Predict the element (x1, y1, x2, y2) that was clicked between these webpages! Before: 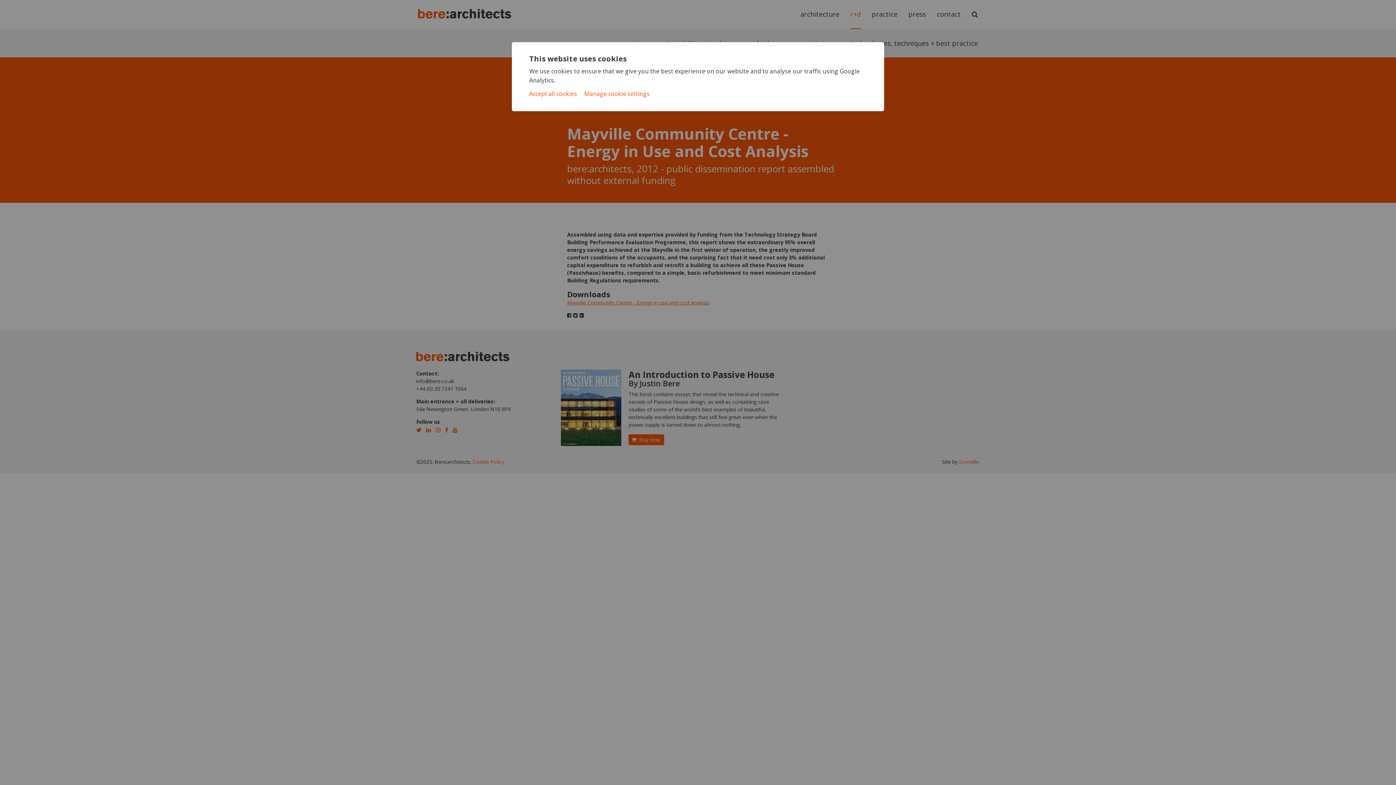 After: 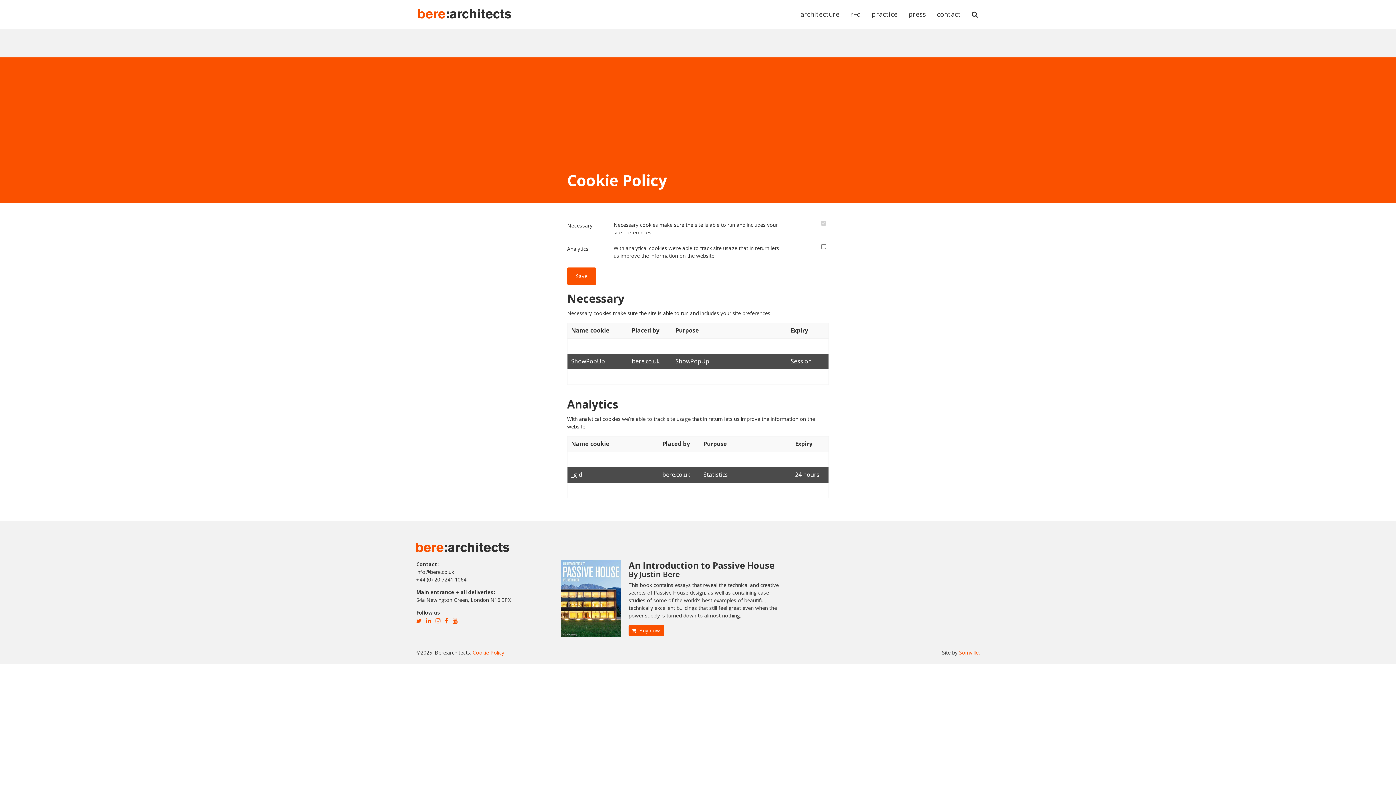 Action: label: Manage cookie settings bbox: (584, 90, 649, 96)